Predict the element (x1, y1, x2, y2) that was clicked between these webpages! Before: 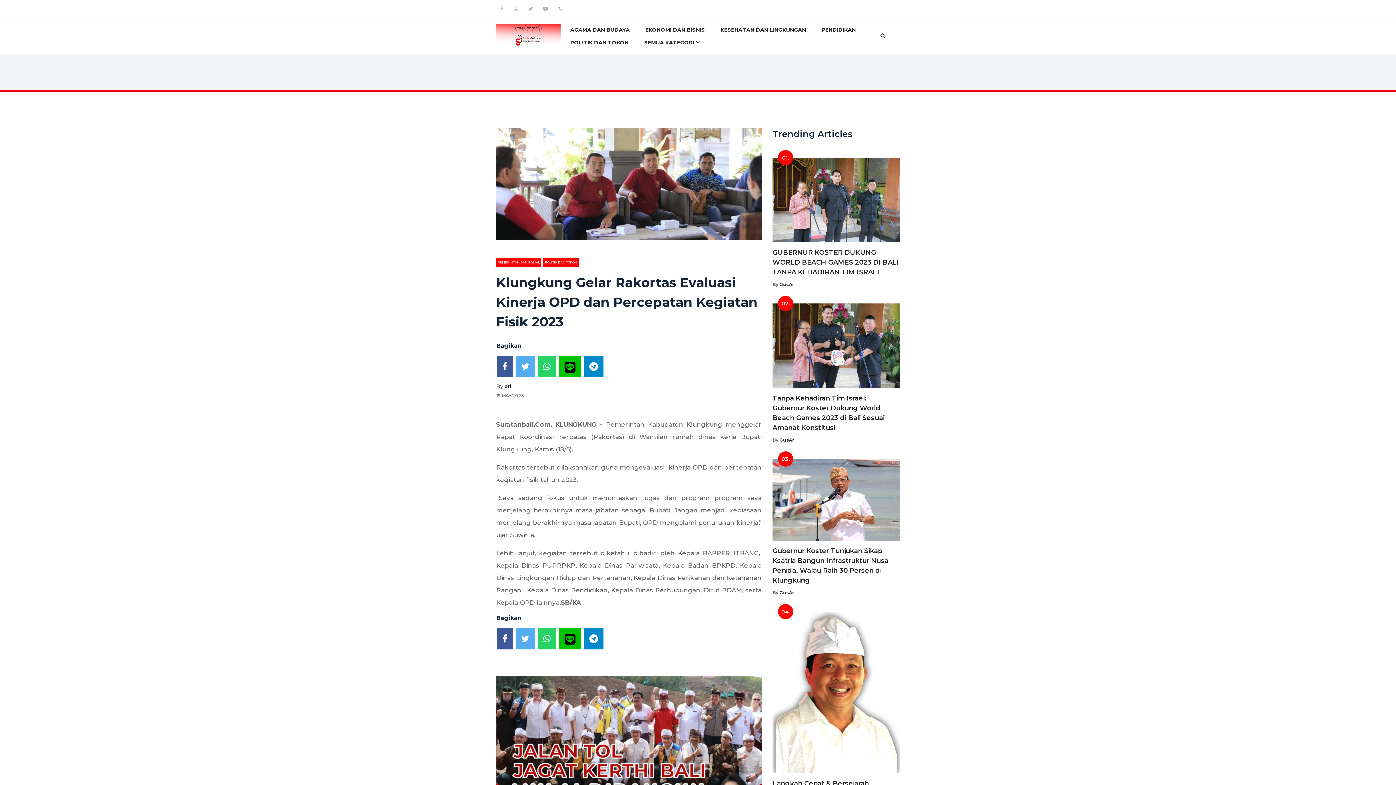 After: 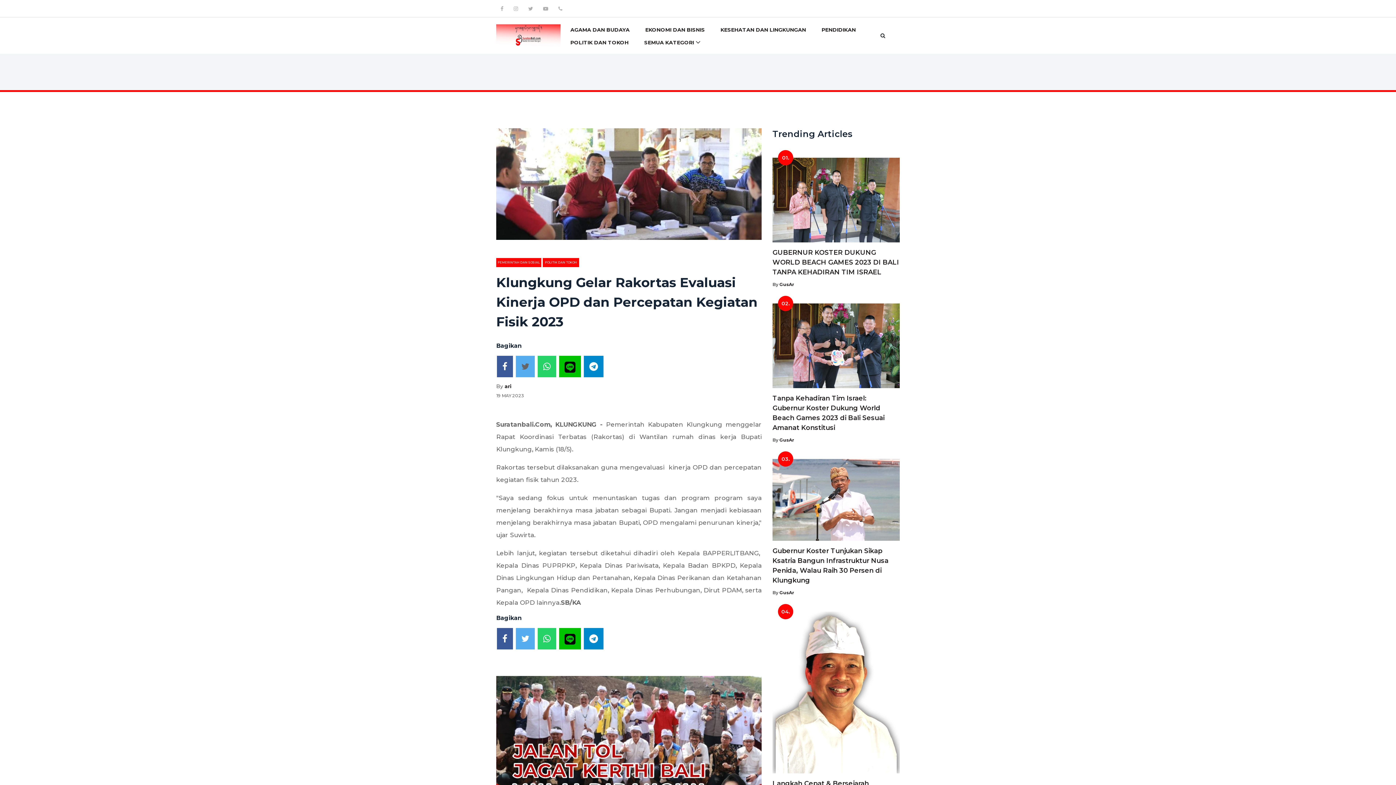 Action: bbox: (516, 355, 534, 377)